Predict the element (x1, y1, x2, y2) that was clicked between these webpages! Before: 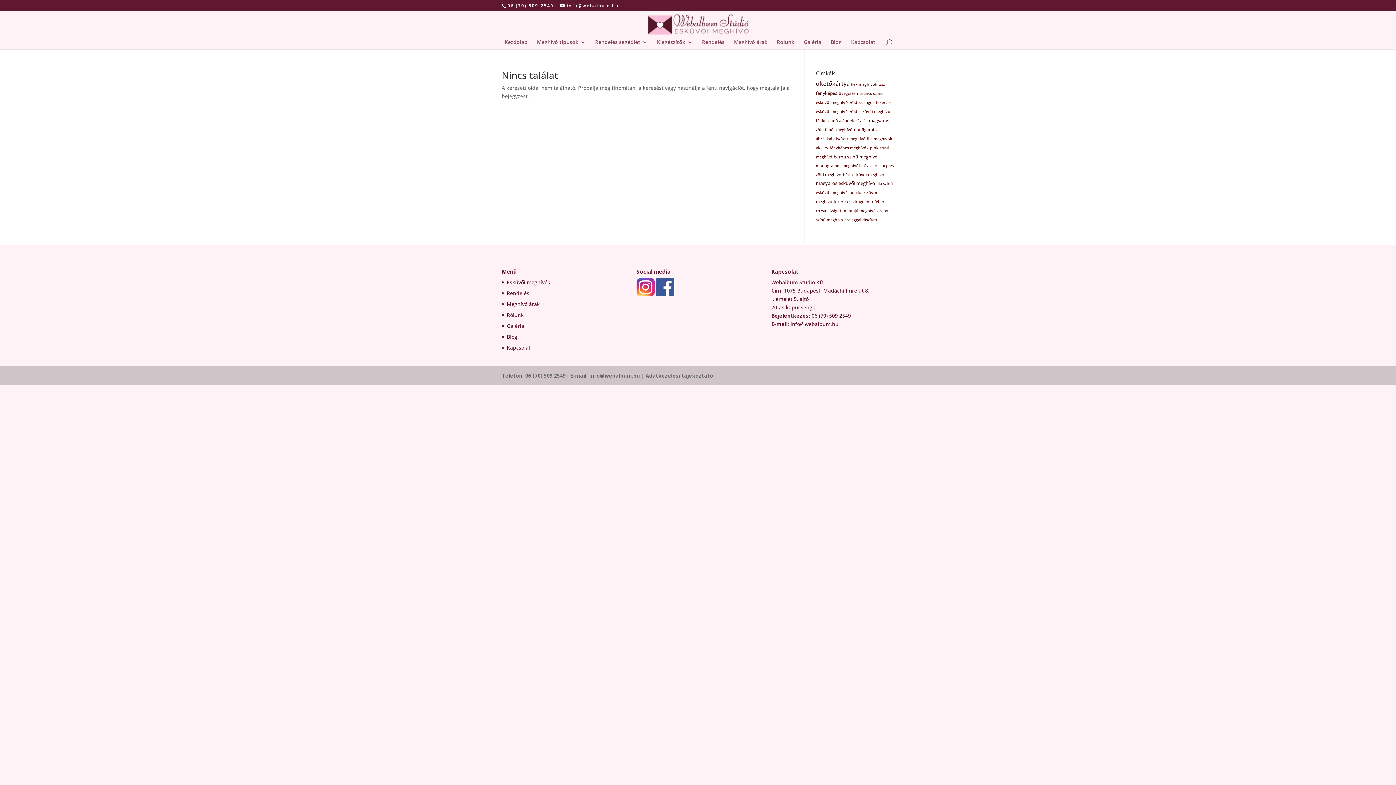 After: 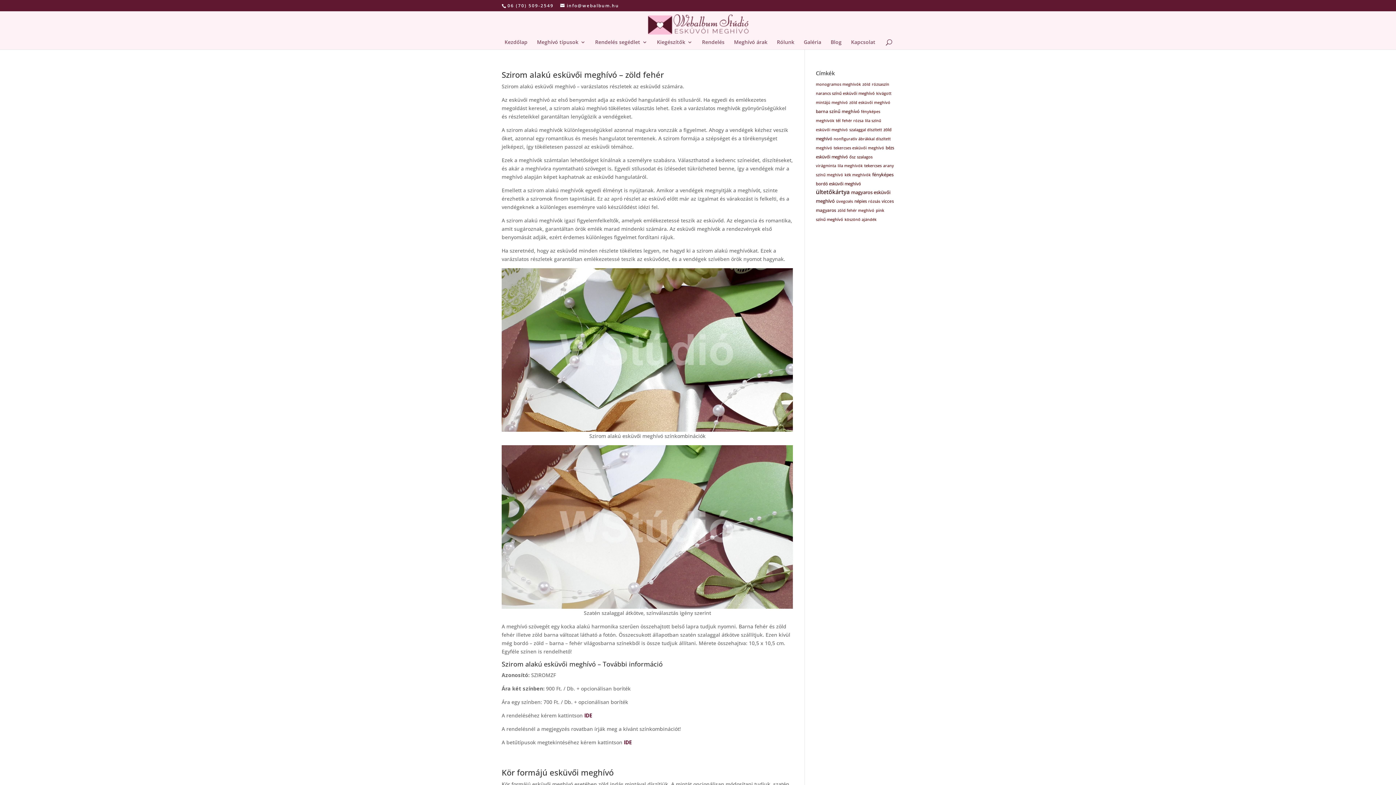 Action: label: zöld esküvői meghívó bbox: (849, 109, 890, 114)